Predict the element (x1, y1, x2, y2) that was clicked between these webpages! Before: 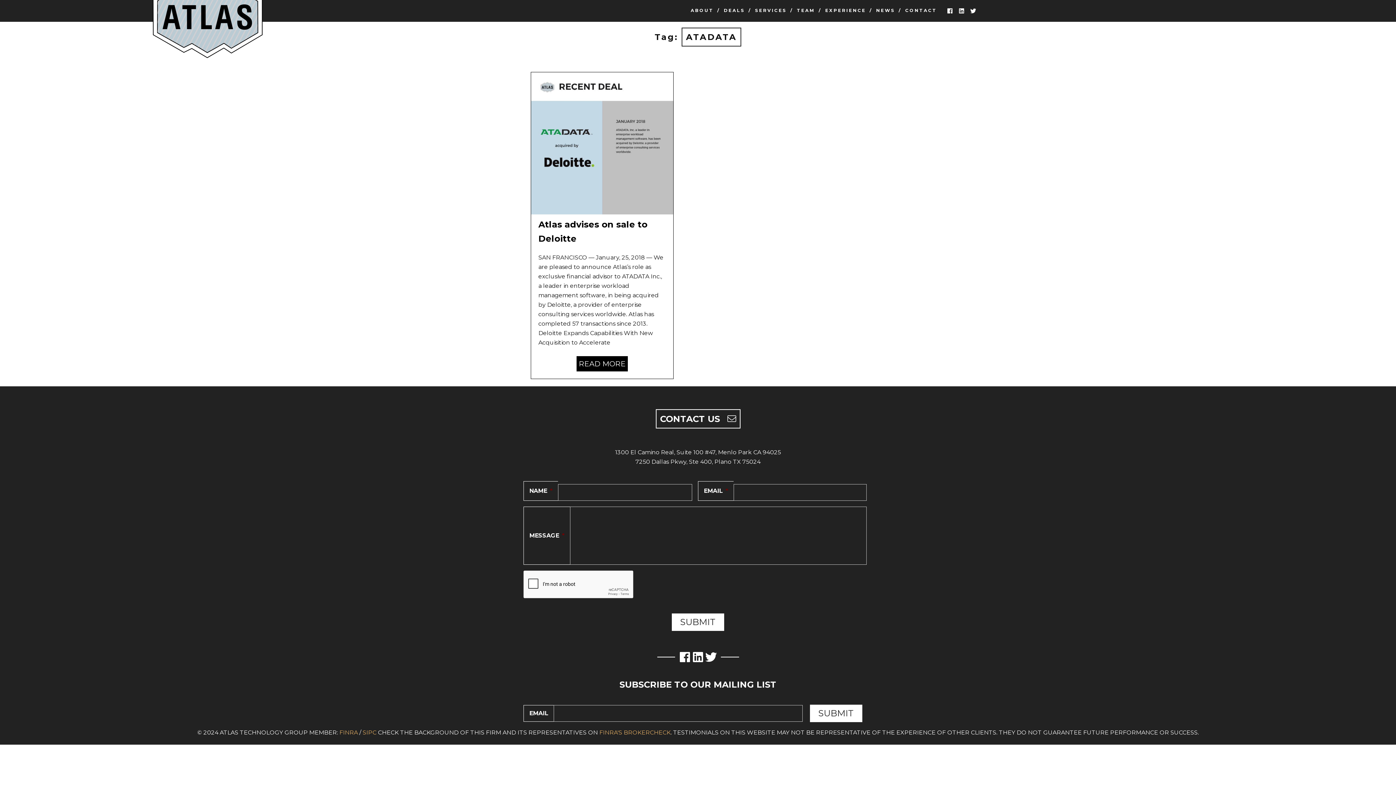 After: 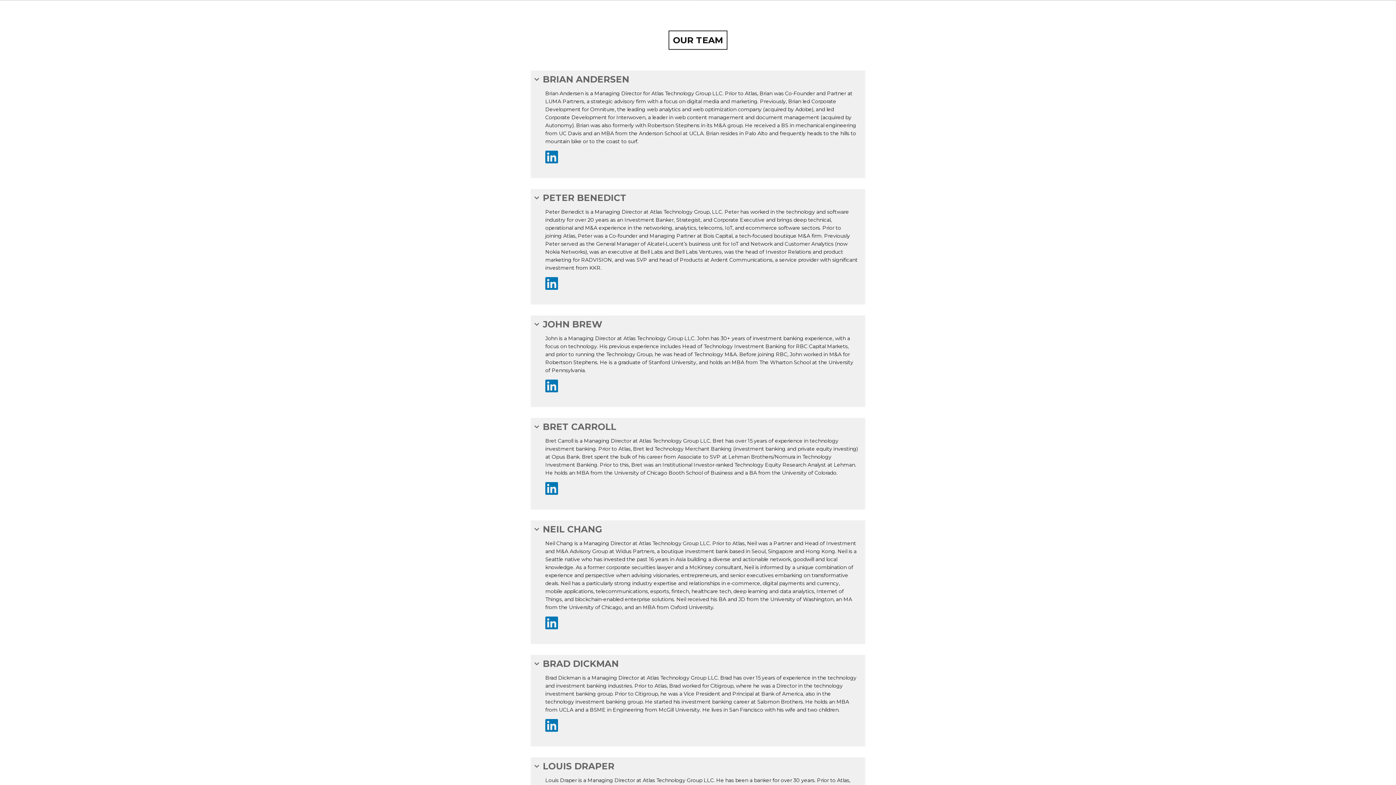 Action: label: TEAM bbox: (797, 5, 825, 13)